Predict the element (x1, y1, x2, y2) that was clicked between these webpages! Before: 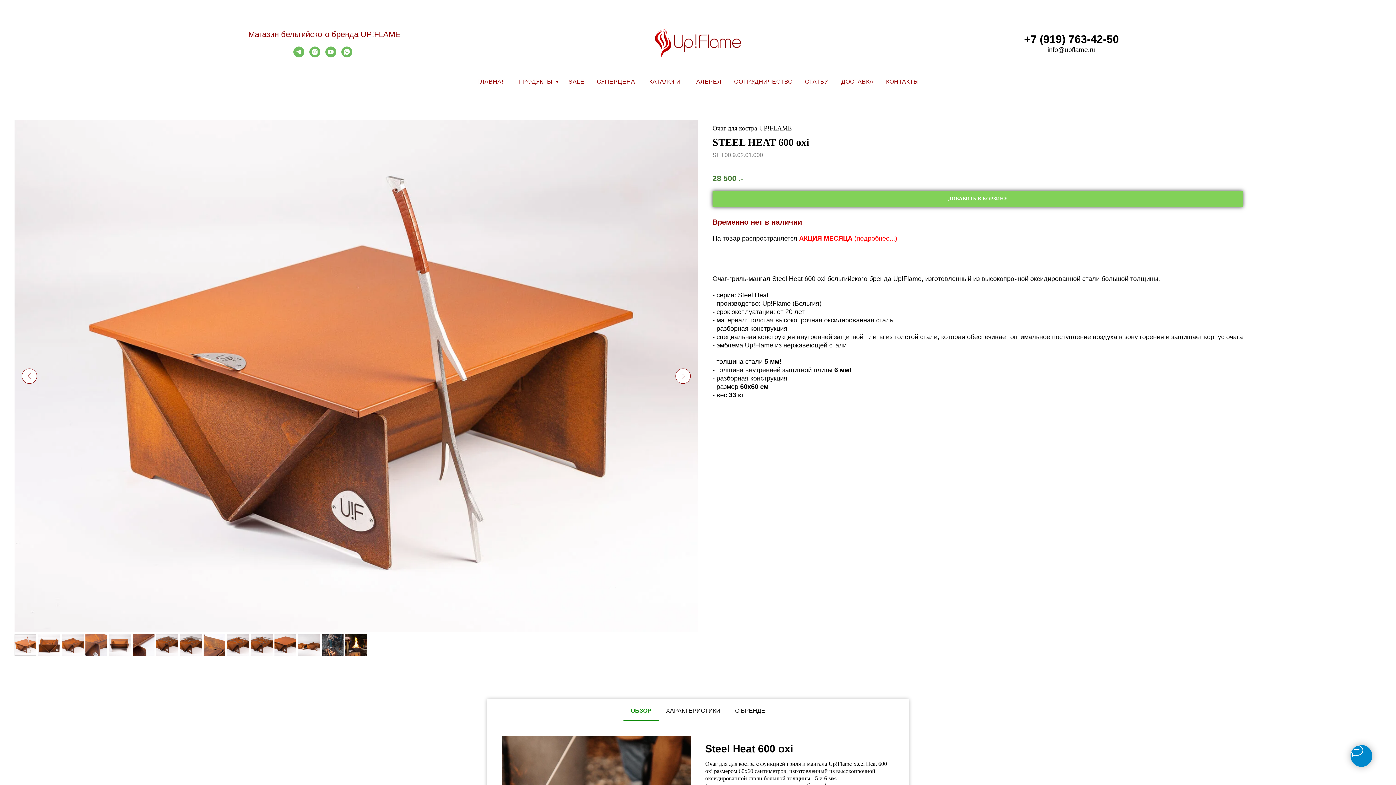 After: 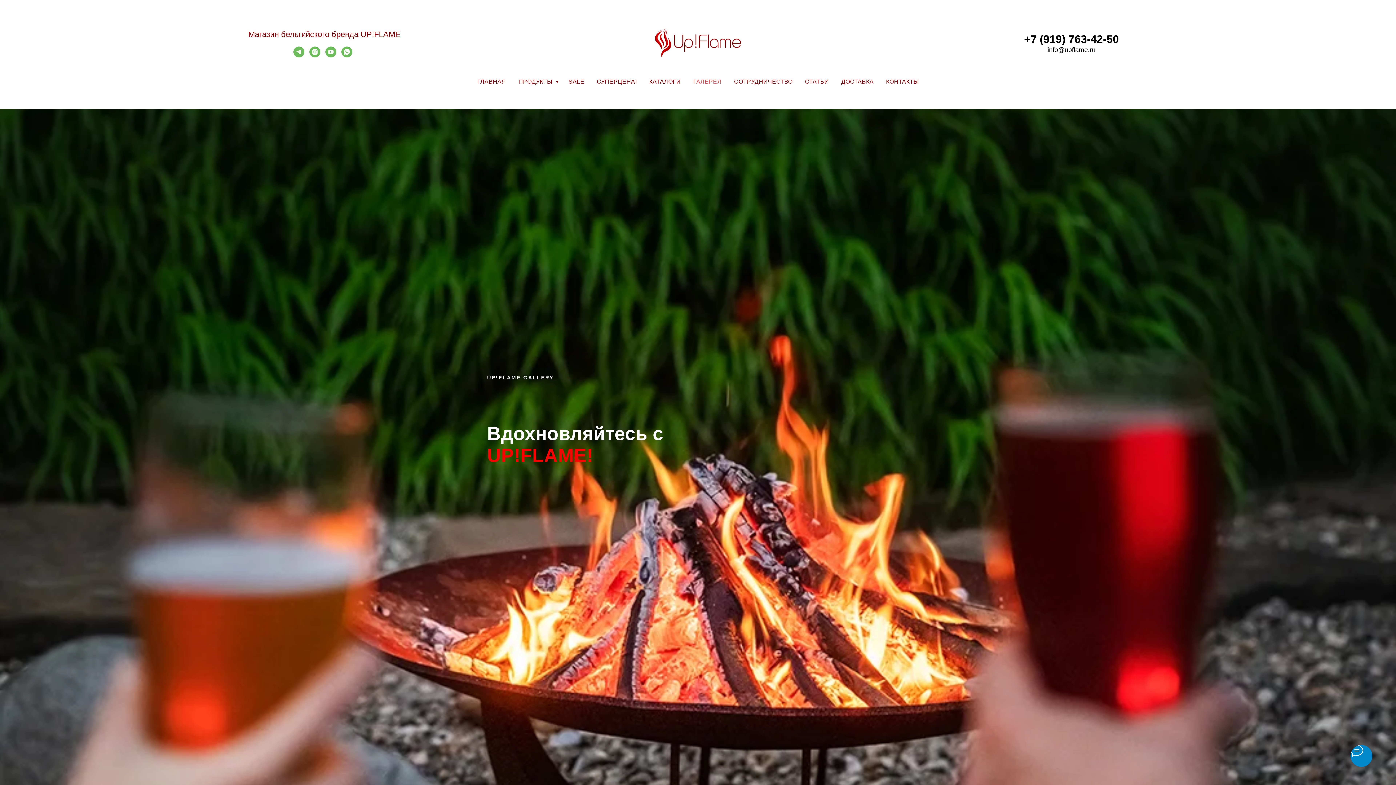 Action: label: ГАЛЕРЕЯ bbox: (693, 78, 721, 84)